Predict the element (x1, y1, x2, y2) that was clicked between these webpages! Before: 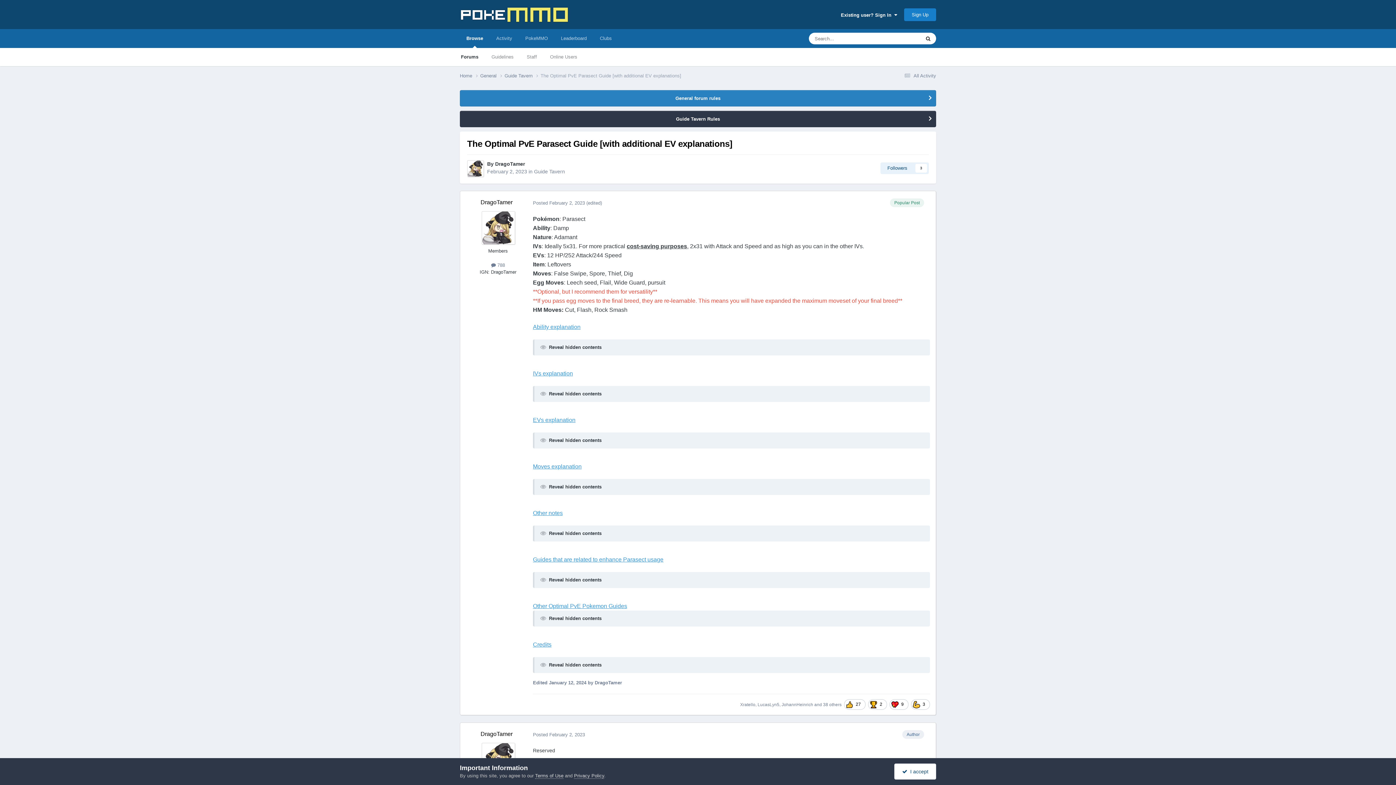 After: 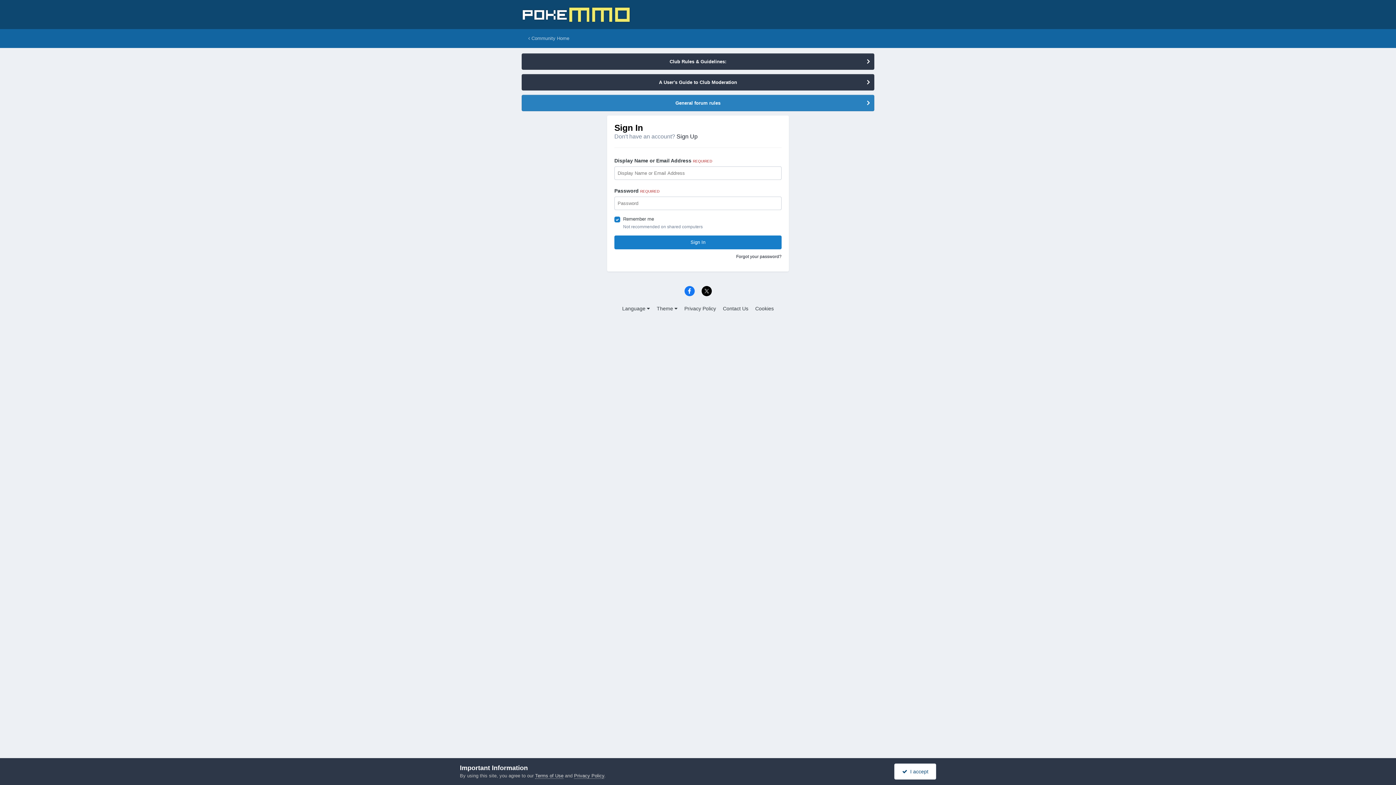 Action: bbox: (880, 162, 929, 174) label: Followers
3